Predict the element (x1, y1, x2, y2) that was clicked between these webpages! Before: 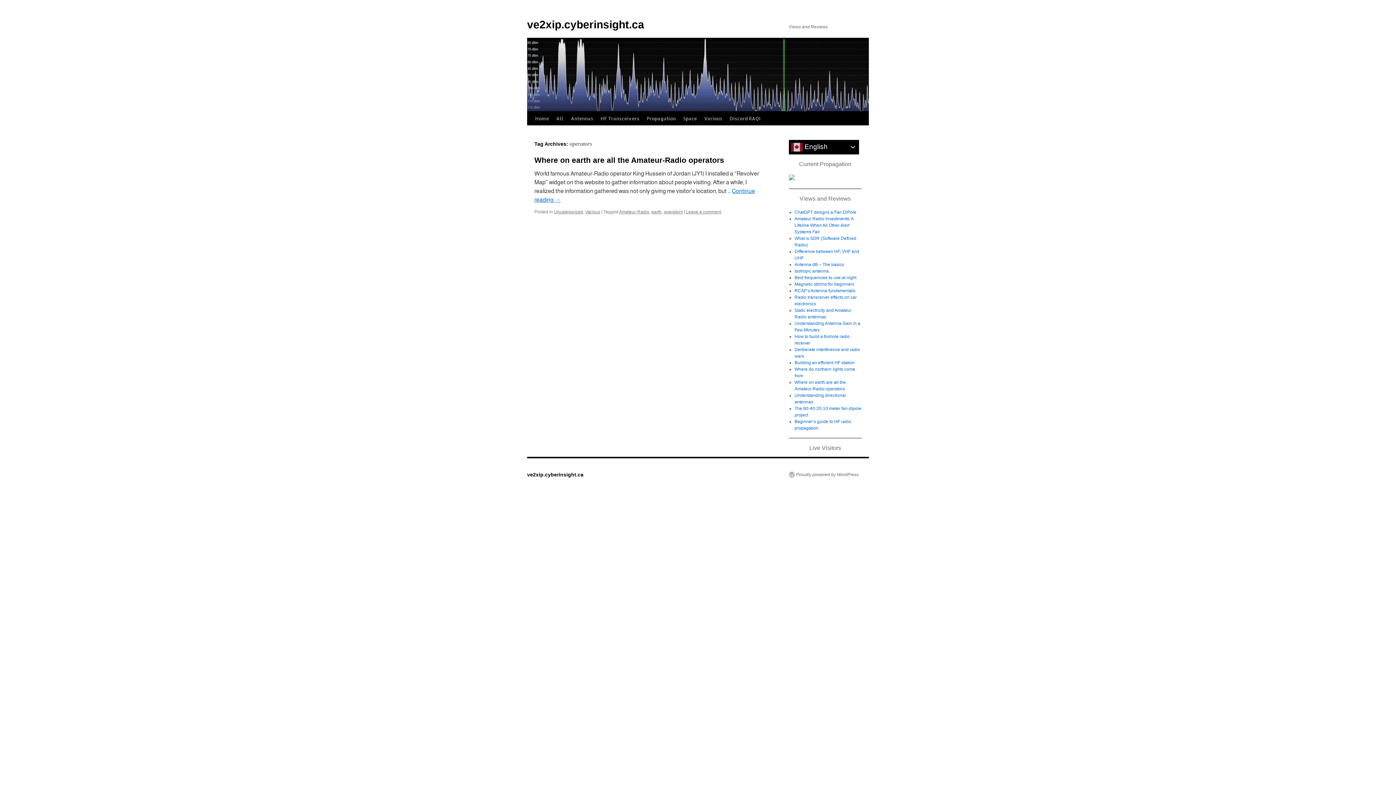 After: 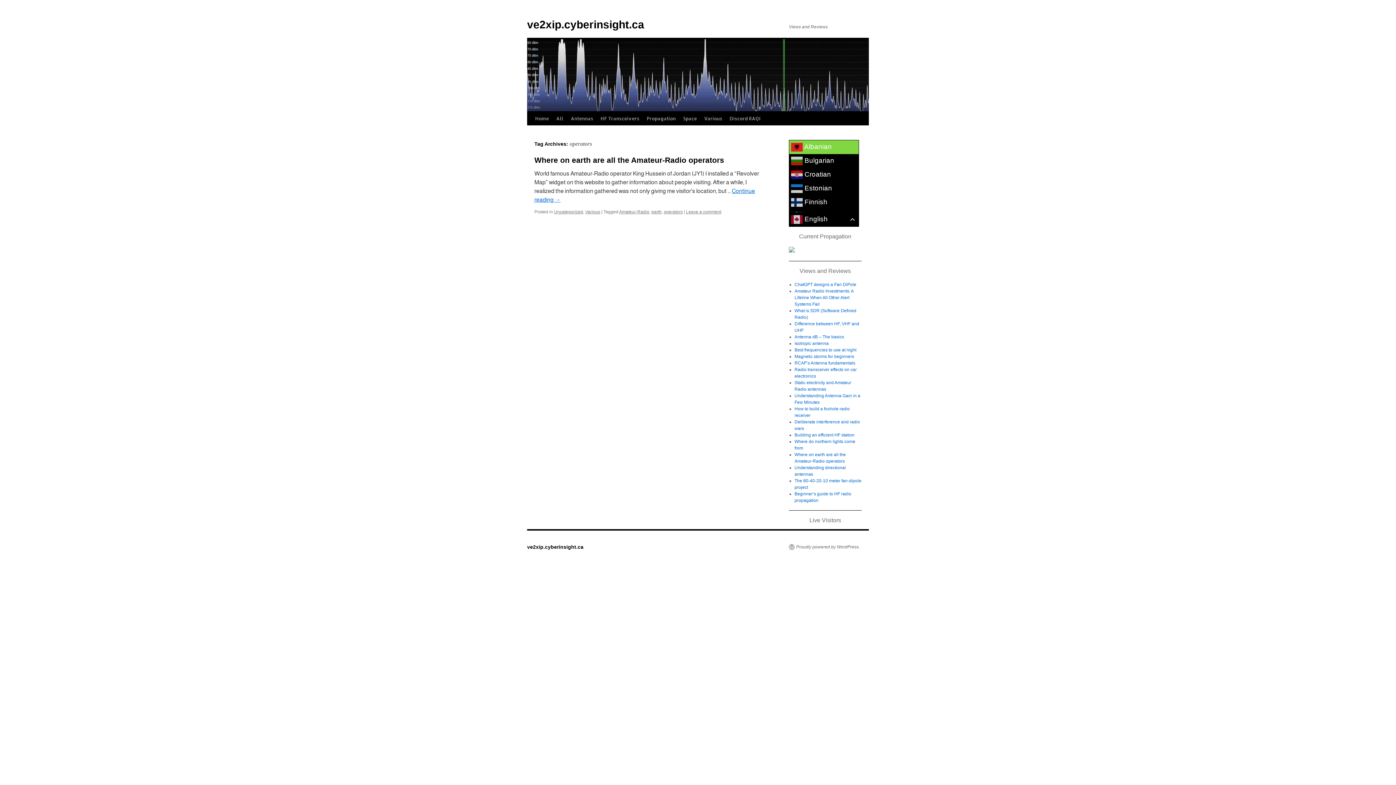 Action: label:  English bbox: (789, 140, 859, 154)